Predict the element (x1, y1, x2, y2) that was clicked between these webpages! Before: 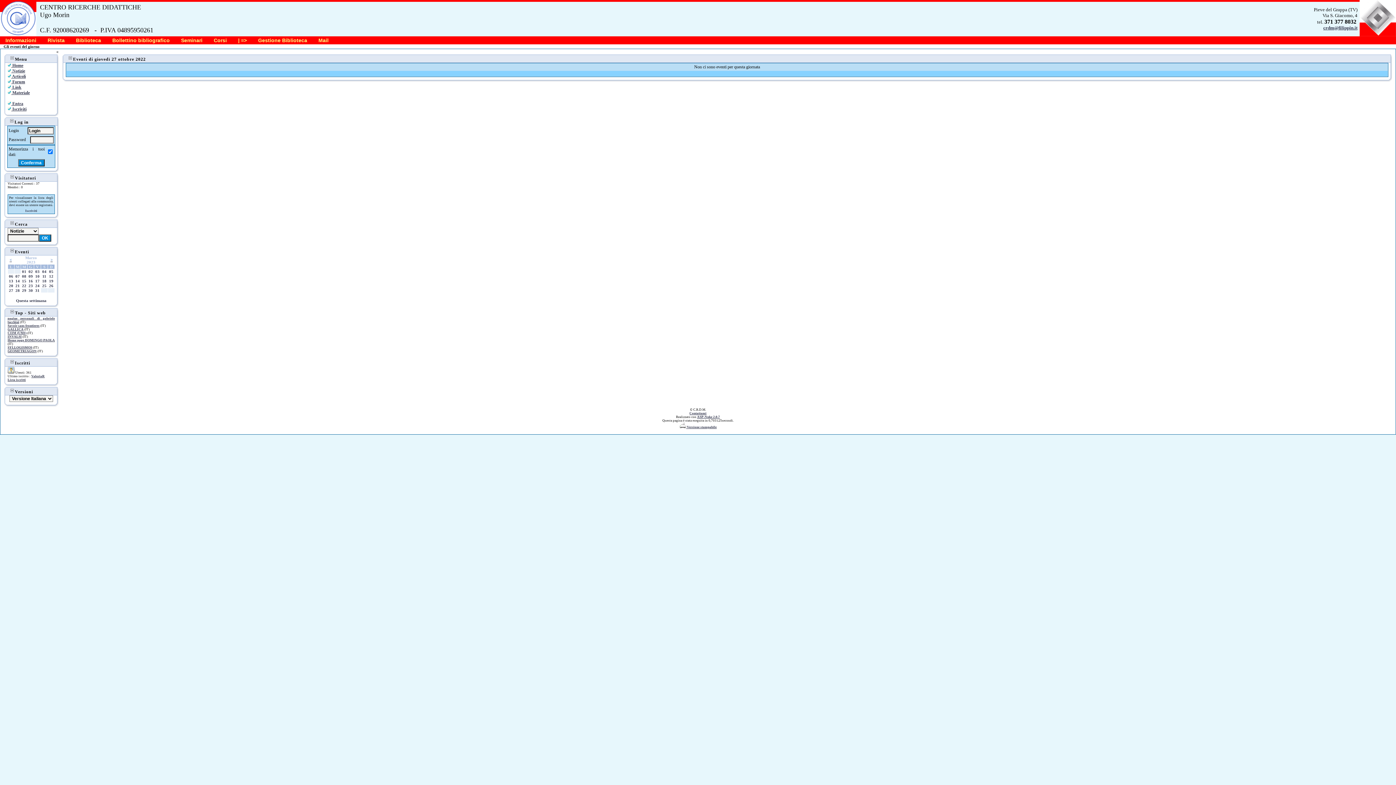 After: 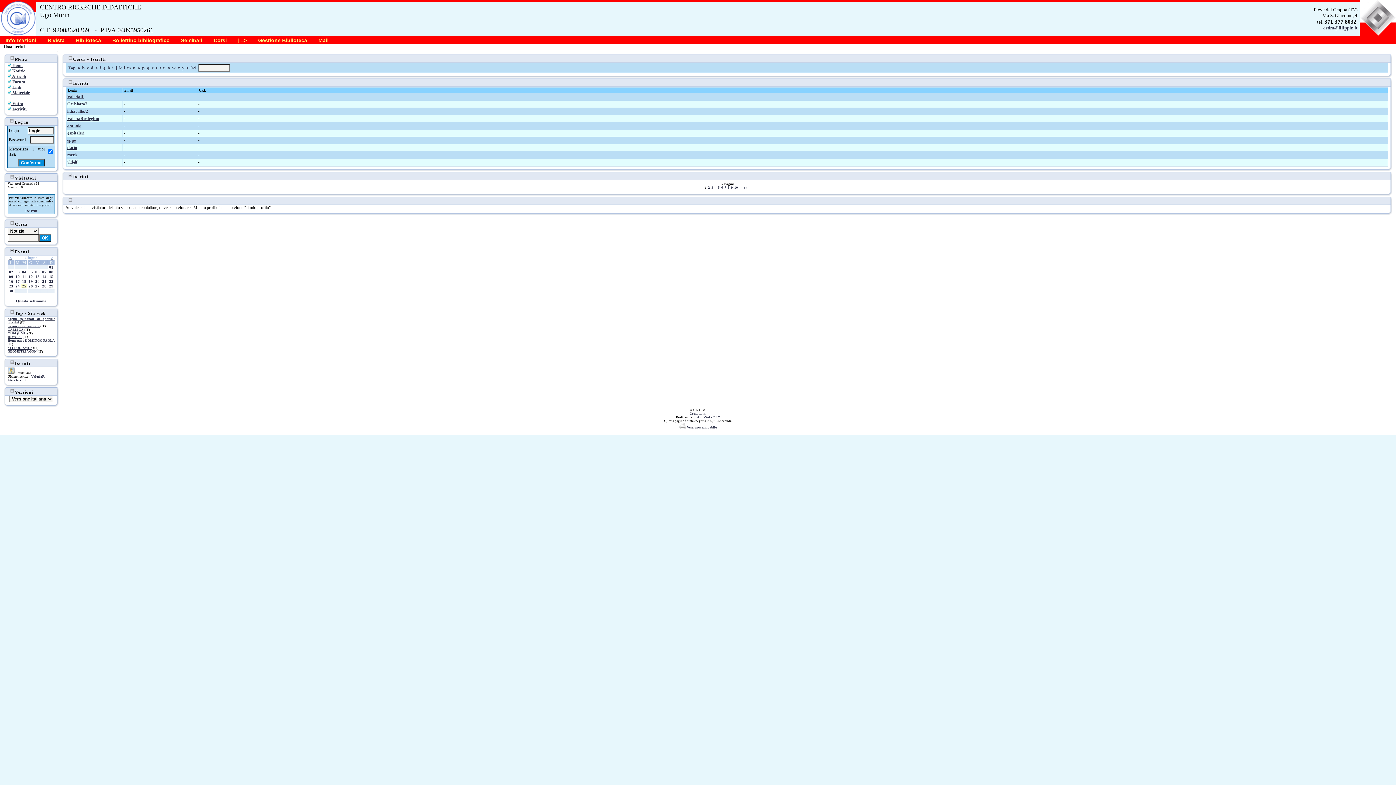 Action: bbox: (7, 378, 25, 381) label: Lista iscritti